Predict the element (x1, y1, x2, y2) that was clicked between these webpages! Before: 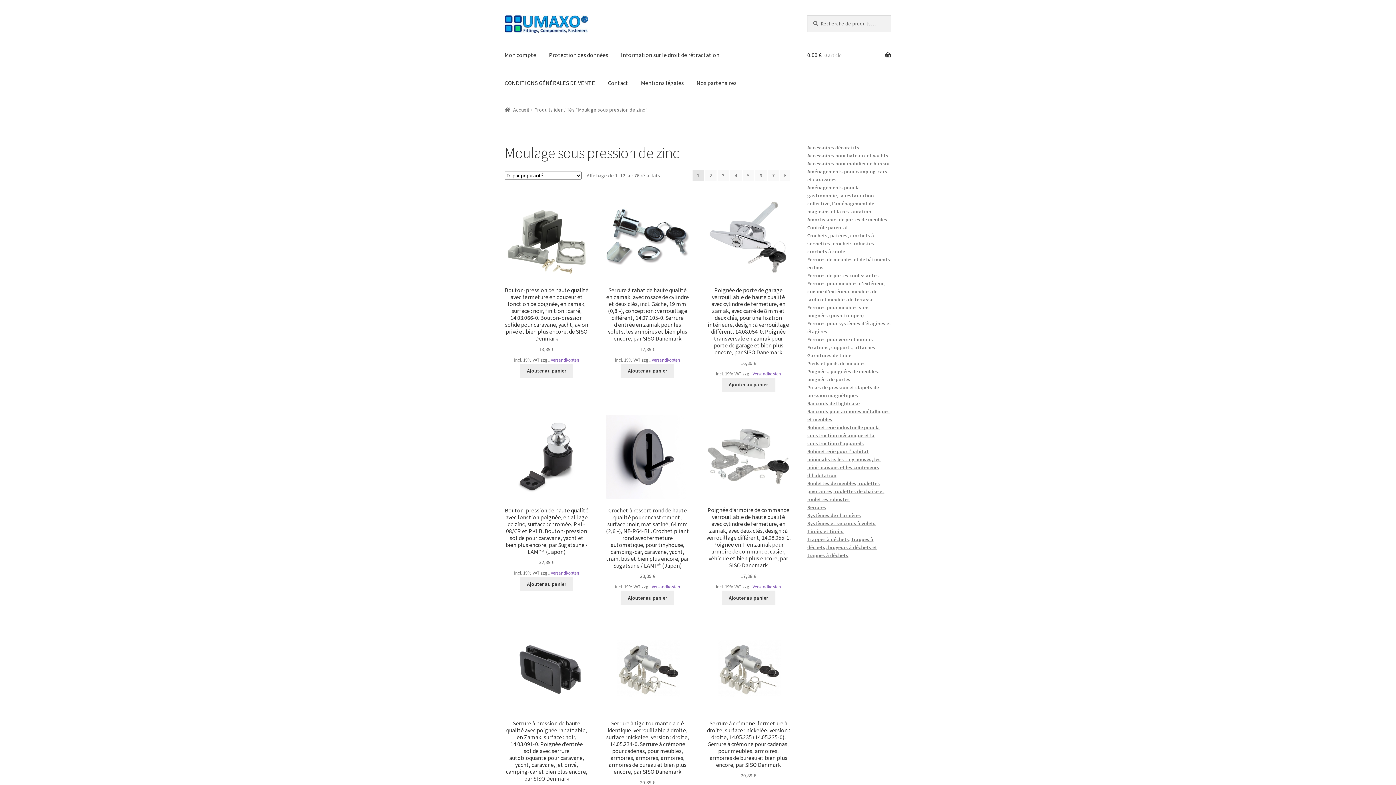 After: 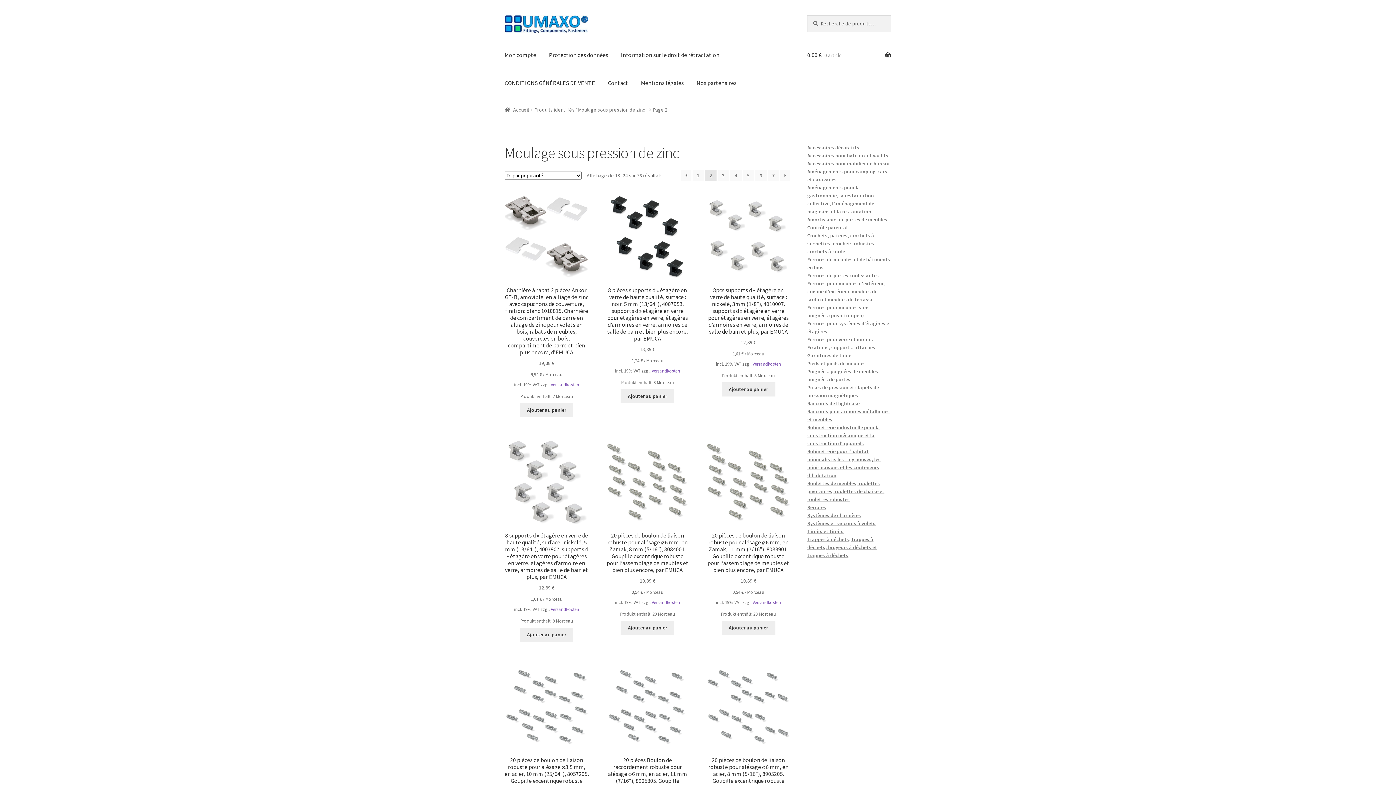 Action: bbox: (780, 169, 790, 181) label: →